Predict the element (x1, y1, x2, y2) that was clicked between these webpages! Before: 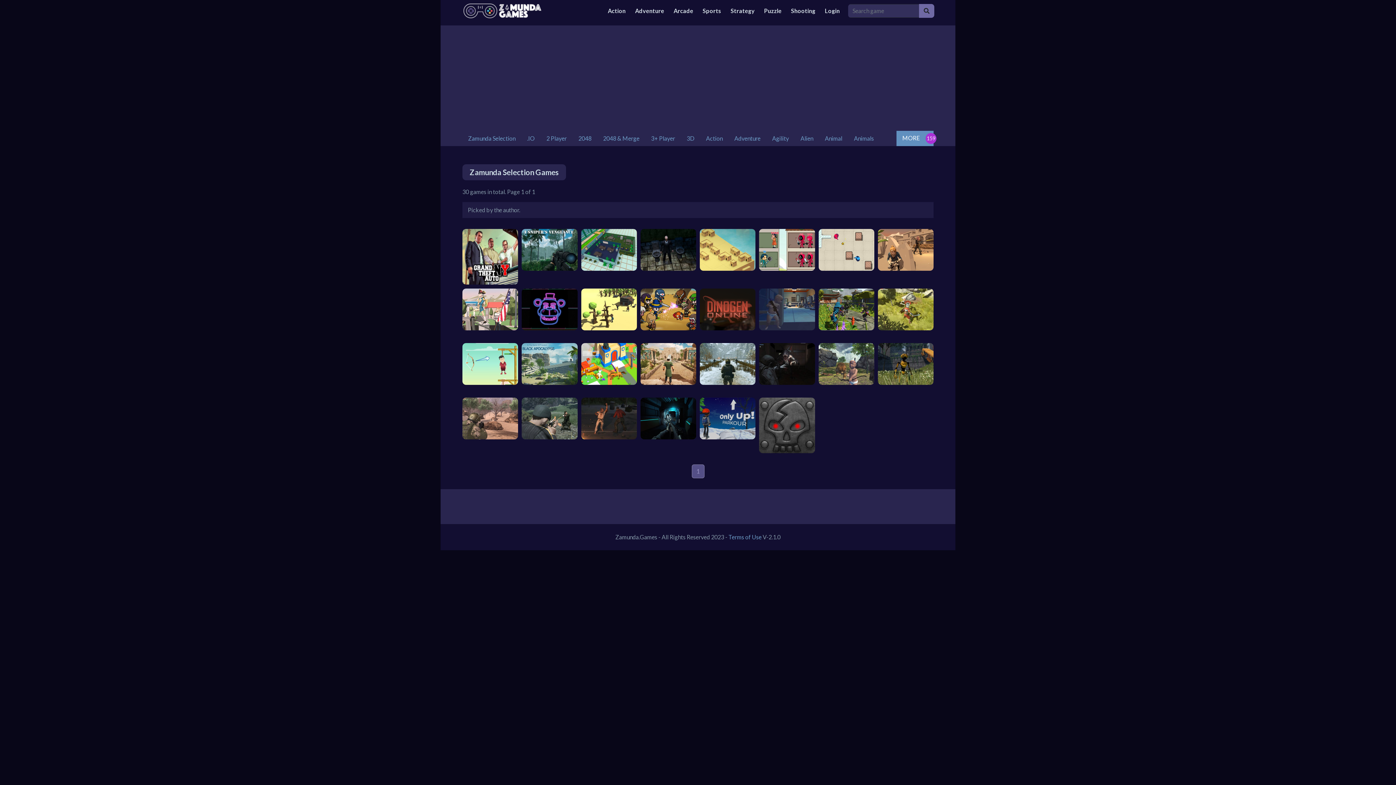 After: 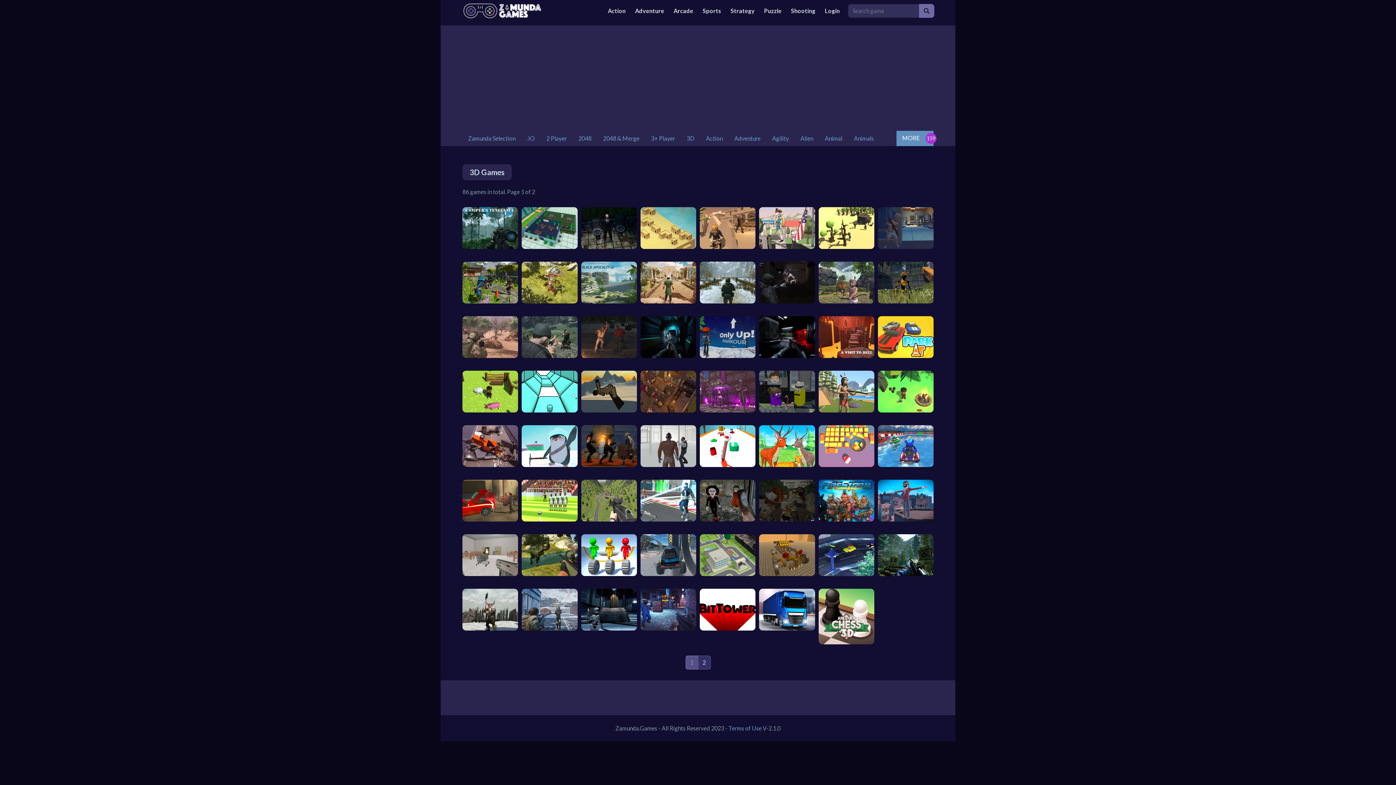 Action: bbox: (681, 131, 700, 145) label: 3D